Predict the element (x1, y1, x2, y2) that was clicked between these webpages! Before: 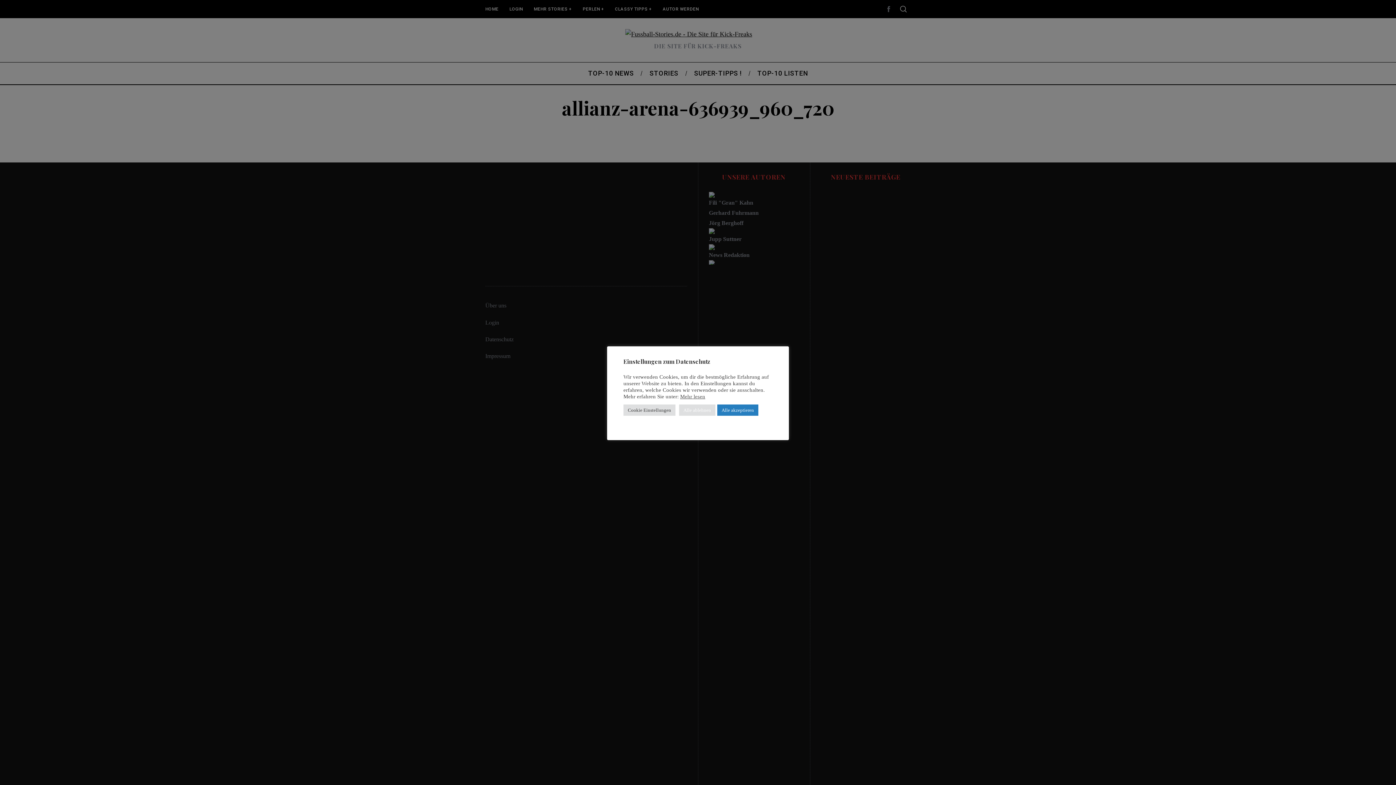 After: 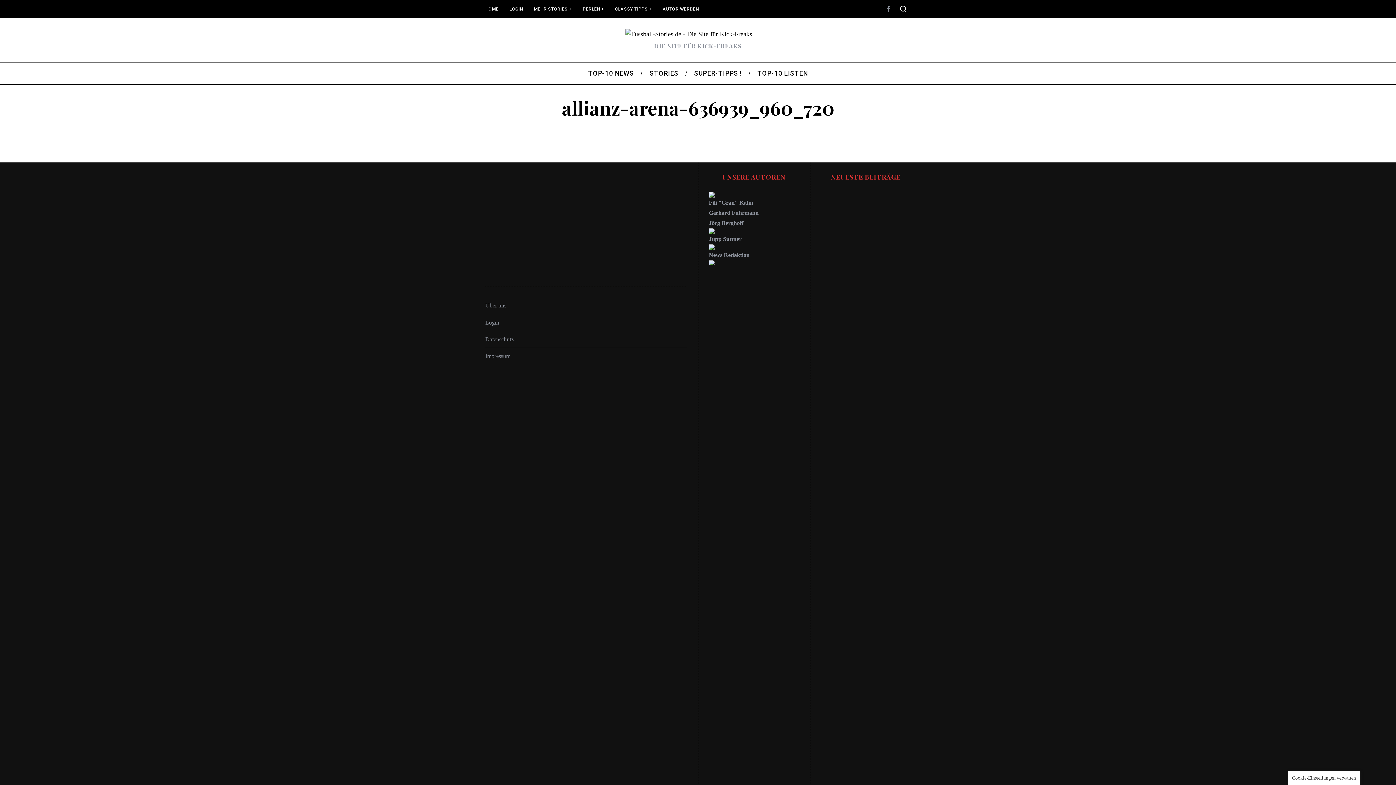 Action: label: Alle ablehnen bbox: (679, 404, 715, 416)